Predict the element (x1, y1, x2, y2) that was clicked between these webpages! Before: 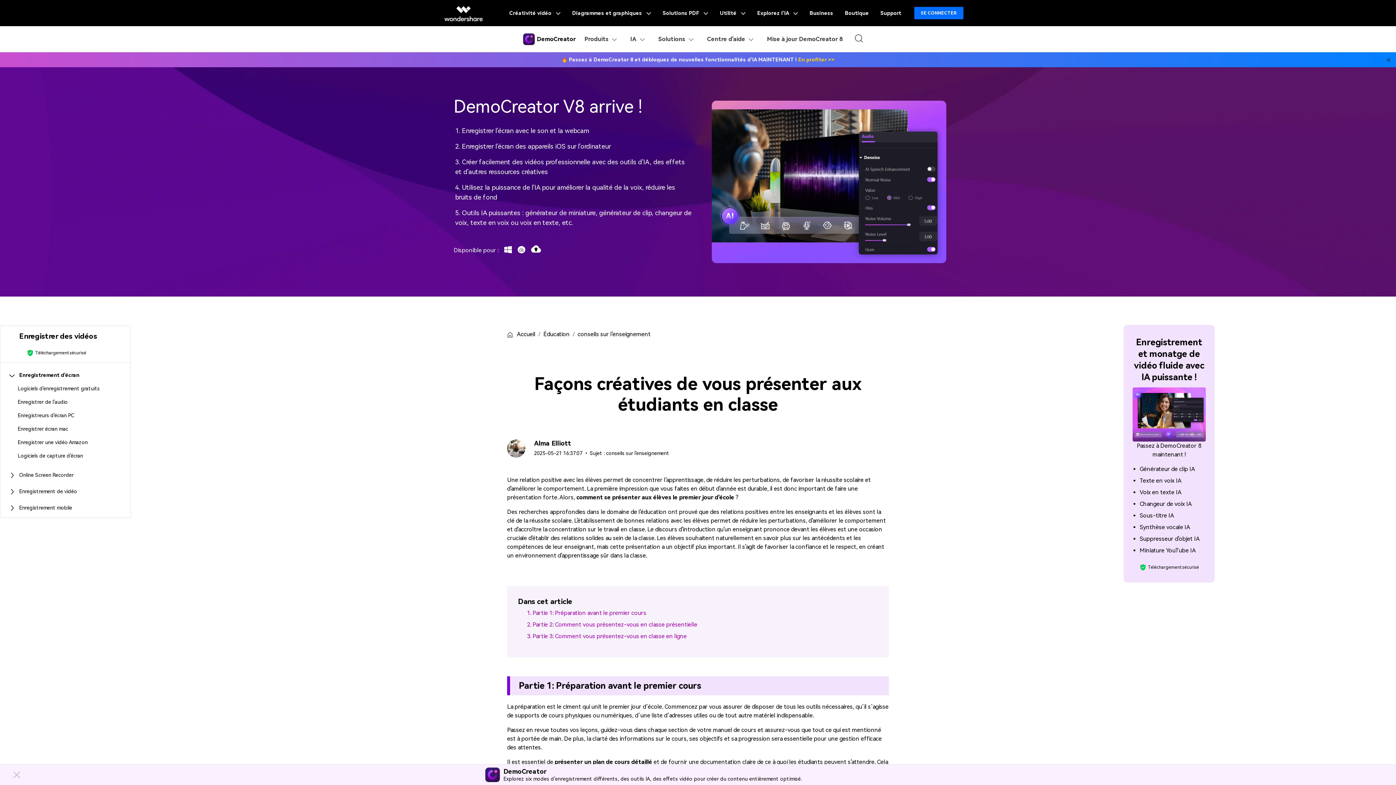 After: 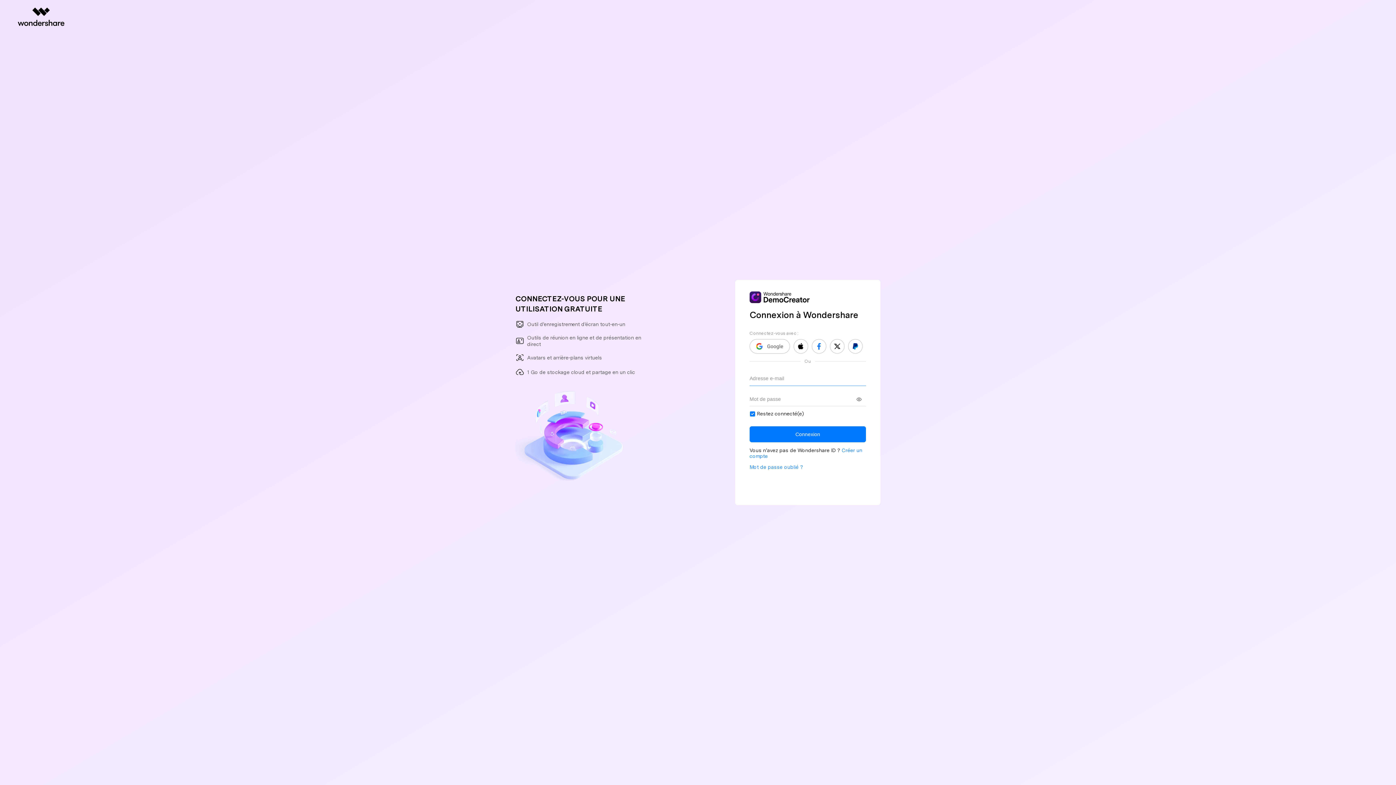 Action: bbox: (913, 6, 964, 20) label: SE CONNECTER